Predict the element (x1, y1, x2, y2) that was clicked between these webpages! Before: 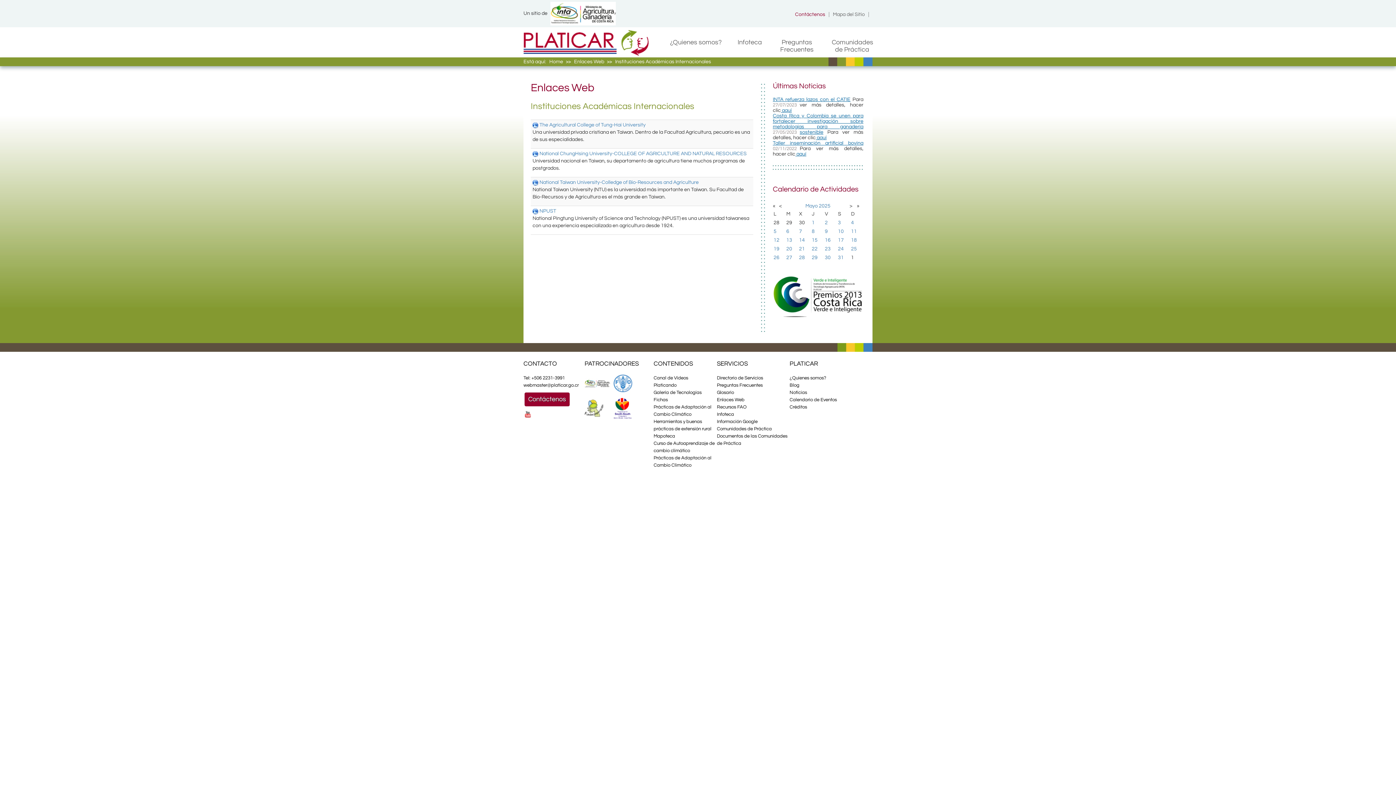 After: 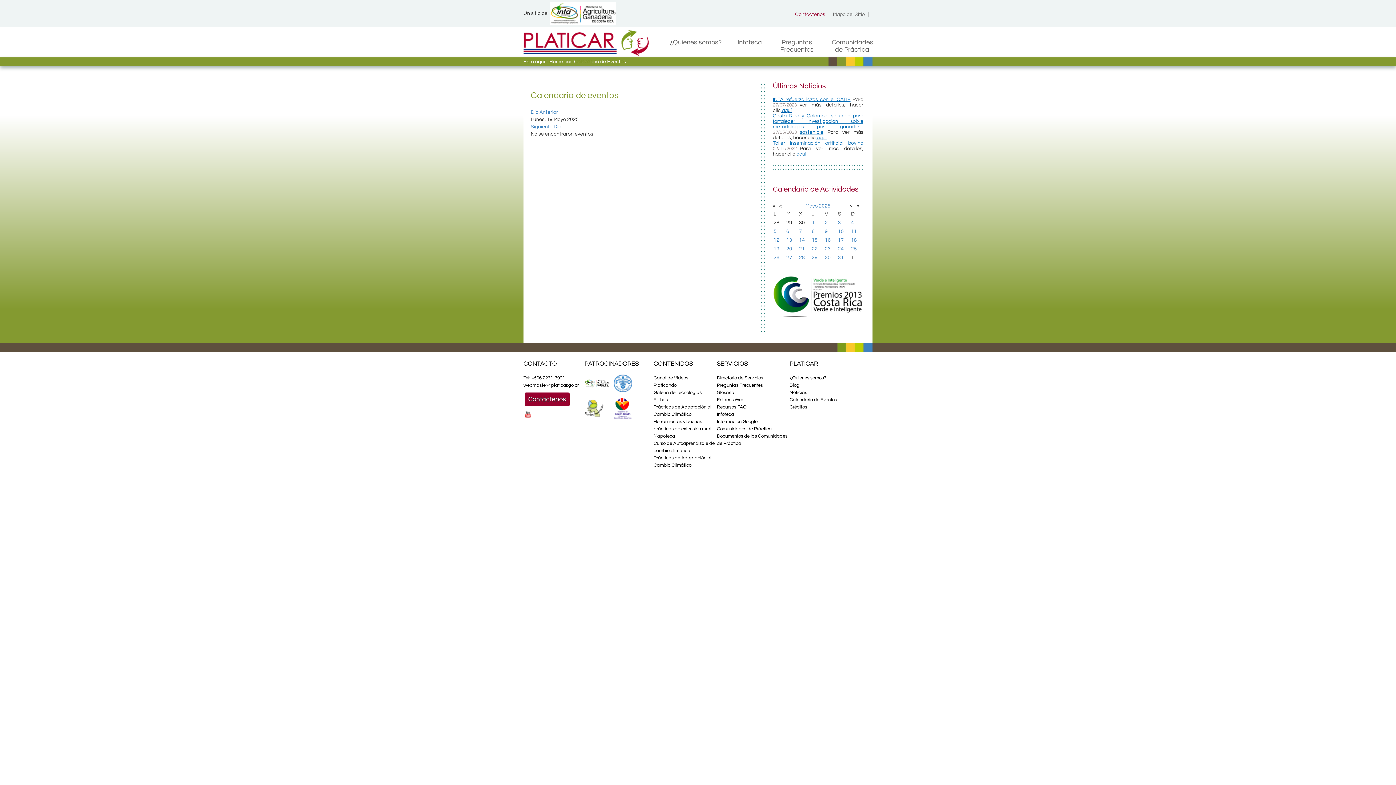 Action: label: 19 bbox: (773, 246, 779, 251)